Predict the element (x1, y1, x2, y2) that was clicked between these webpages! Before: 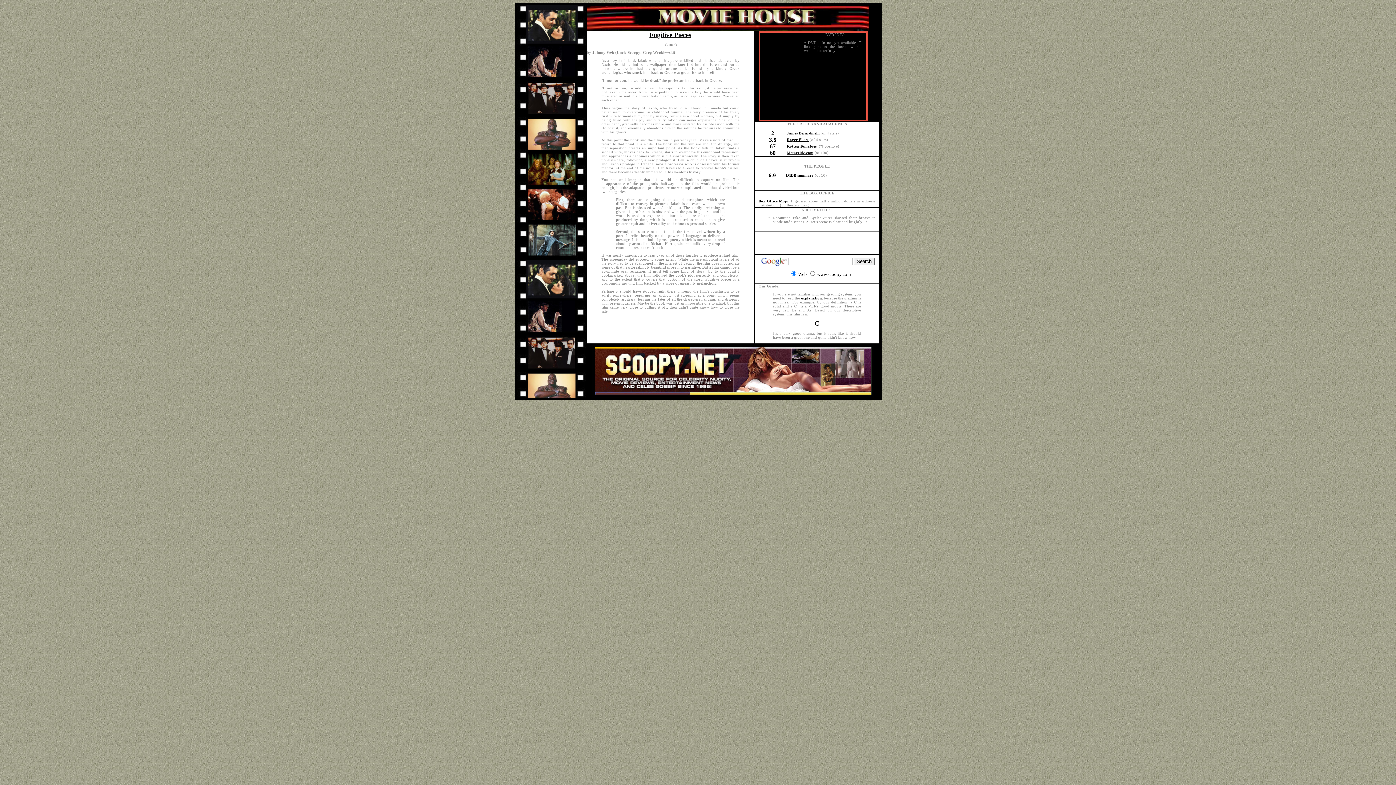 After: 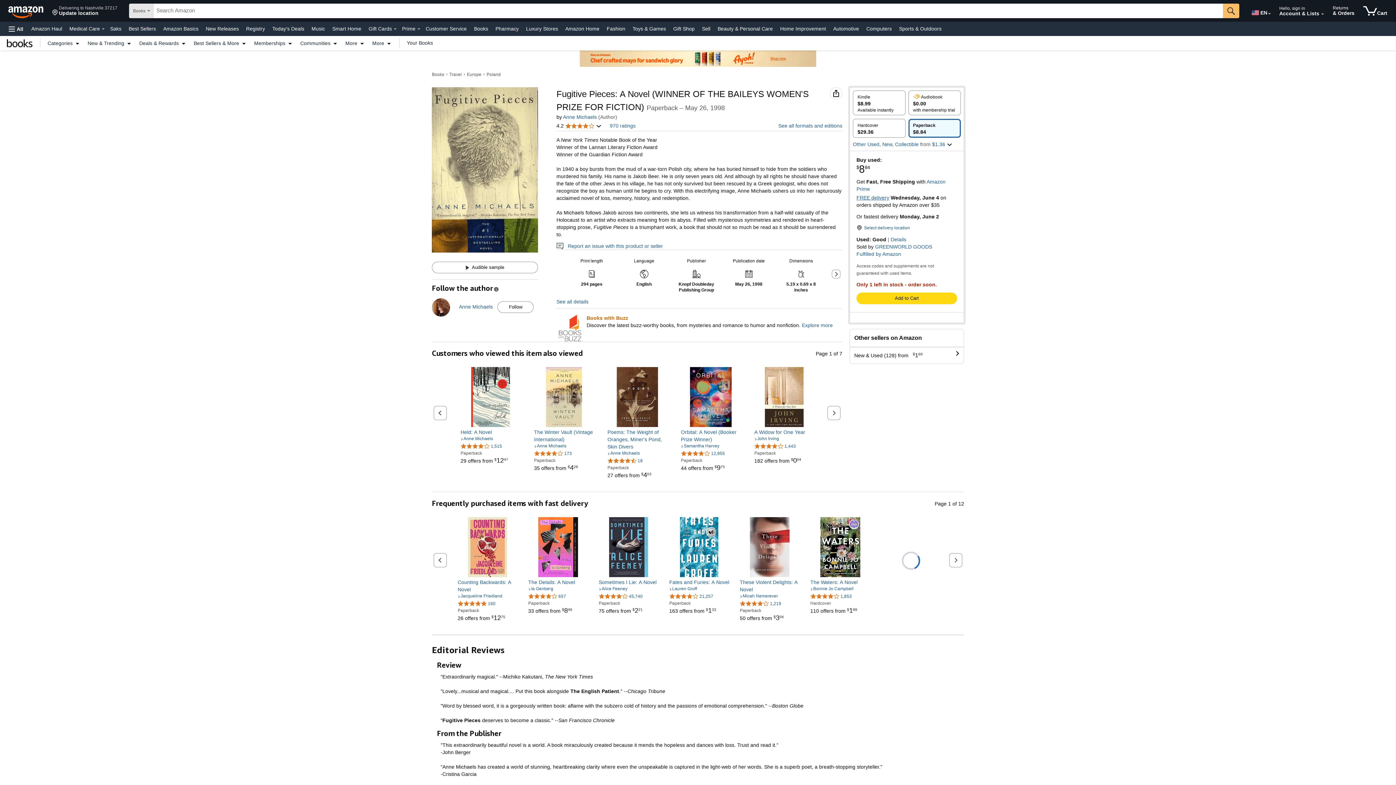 Action: bbox: (649, 32, 691, 38) label: Fugitive Pieces